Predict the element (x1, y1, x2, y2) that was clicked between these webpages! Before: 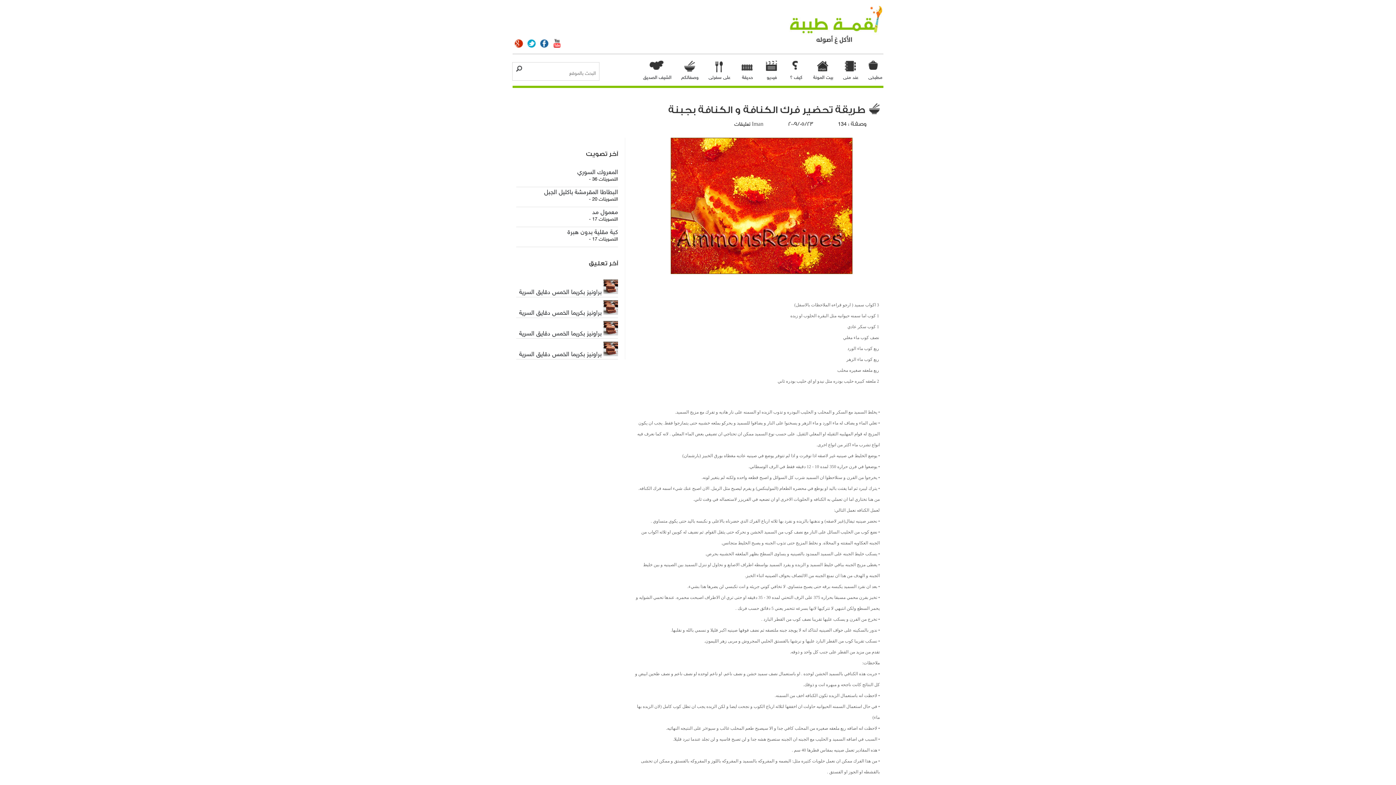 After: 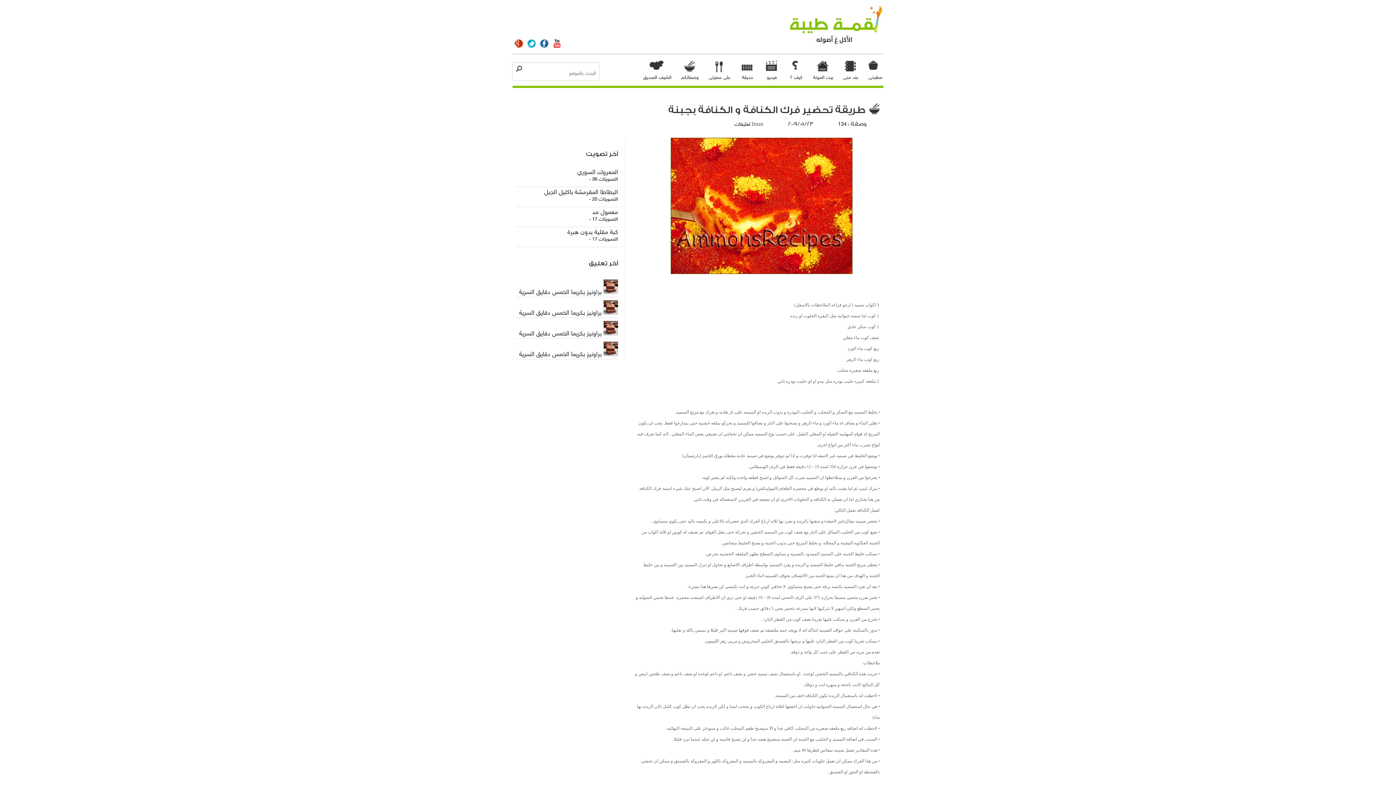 Action: bbox: (643, 137, 880, 274)